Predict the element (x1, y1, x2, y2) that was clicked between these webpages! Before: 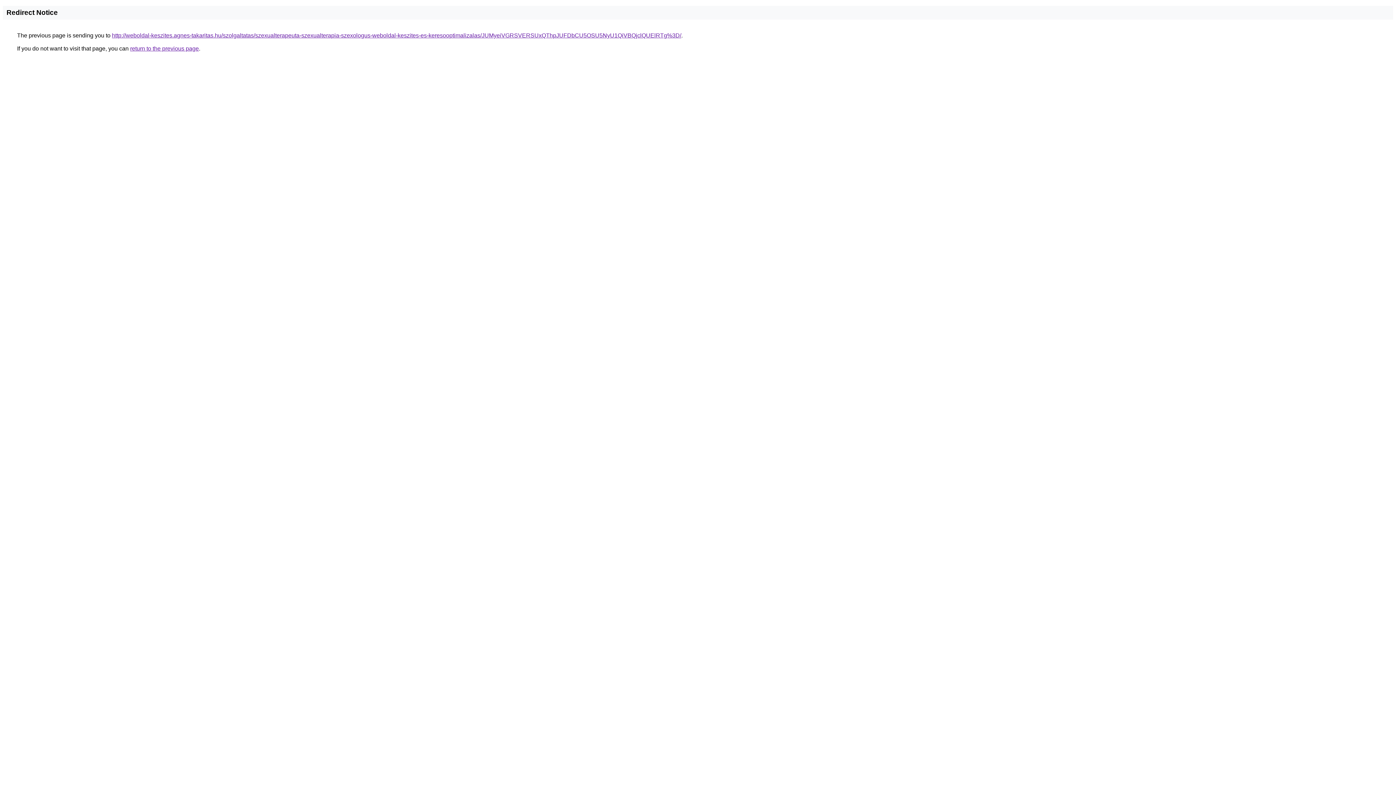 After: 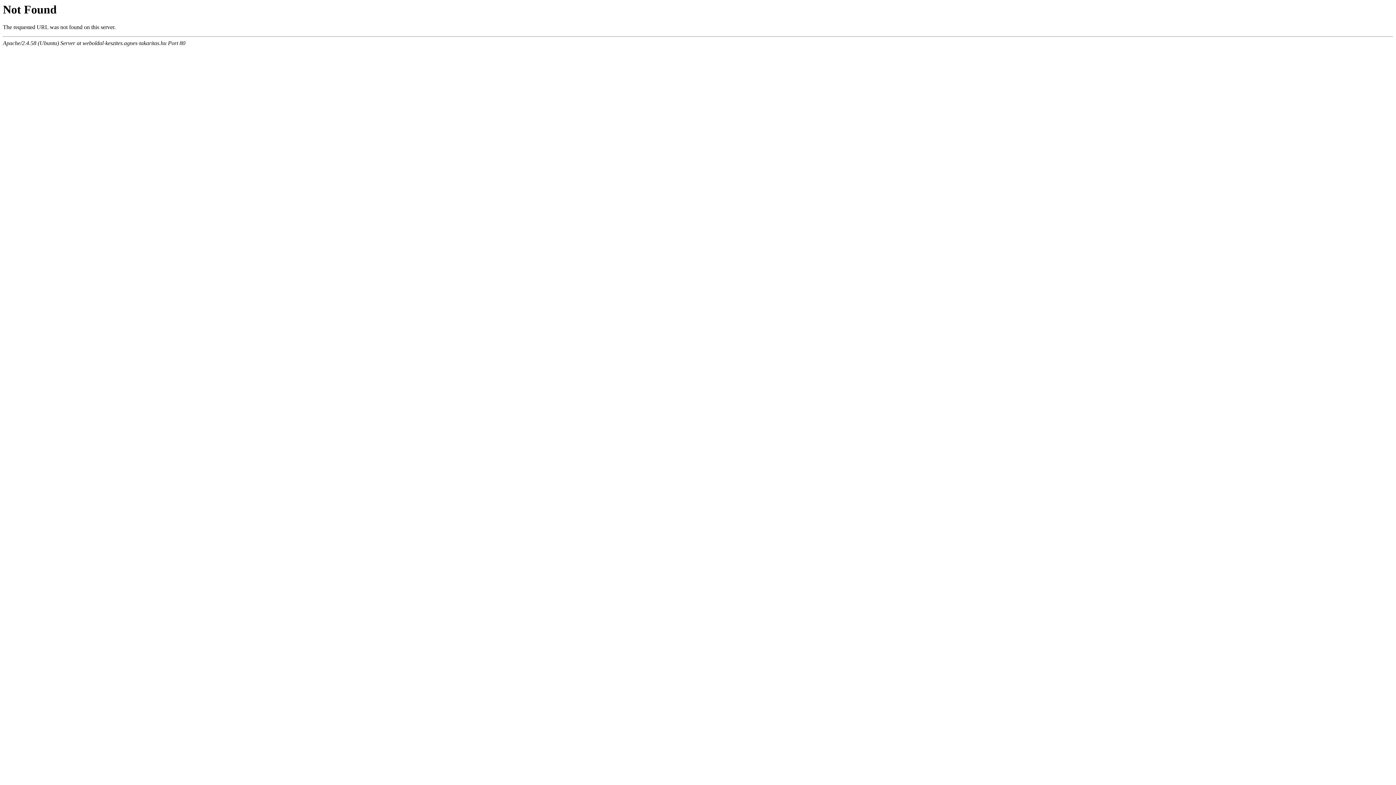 Action: label: http://weboldal-keszites.agnes-takaritas.hu/szolgaltatas/szexualterapeuta-szexualterapia-szexologus-weboldal-keszites-es-keresooptimalizalas/JUMyeiVGRSVERSUxQThpJUFDbCU5OSU5NyU1QiVBQjclQUElRTg%3D/ bbox: (112, 32, 681, 38)